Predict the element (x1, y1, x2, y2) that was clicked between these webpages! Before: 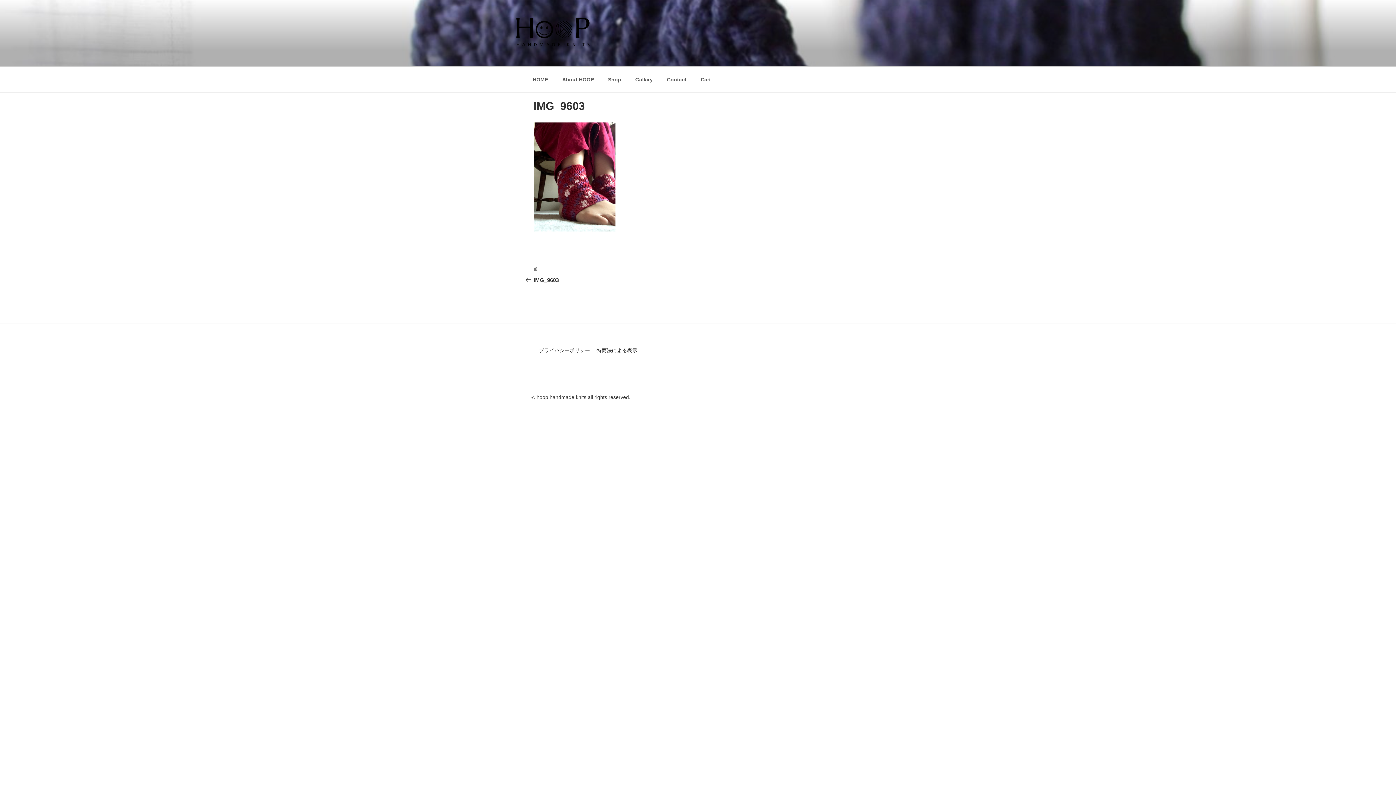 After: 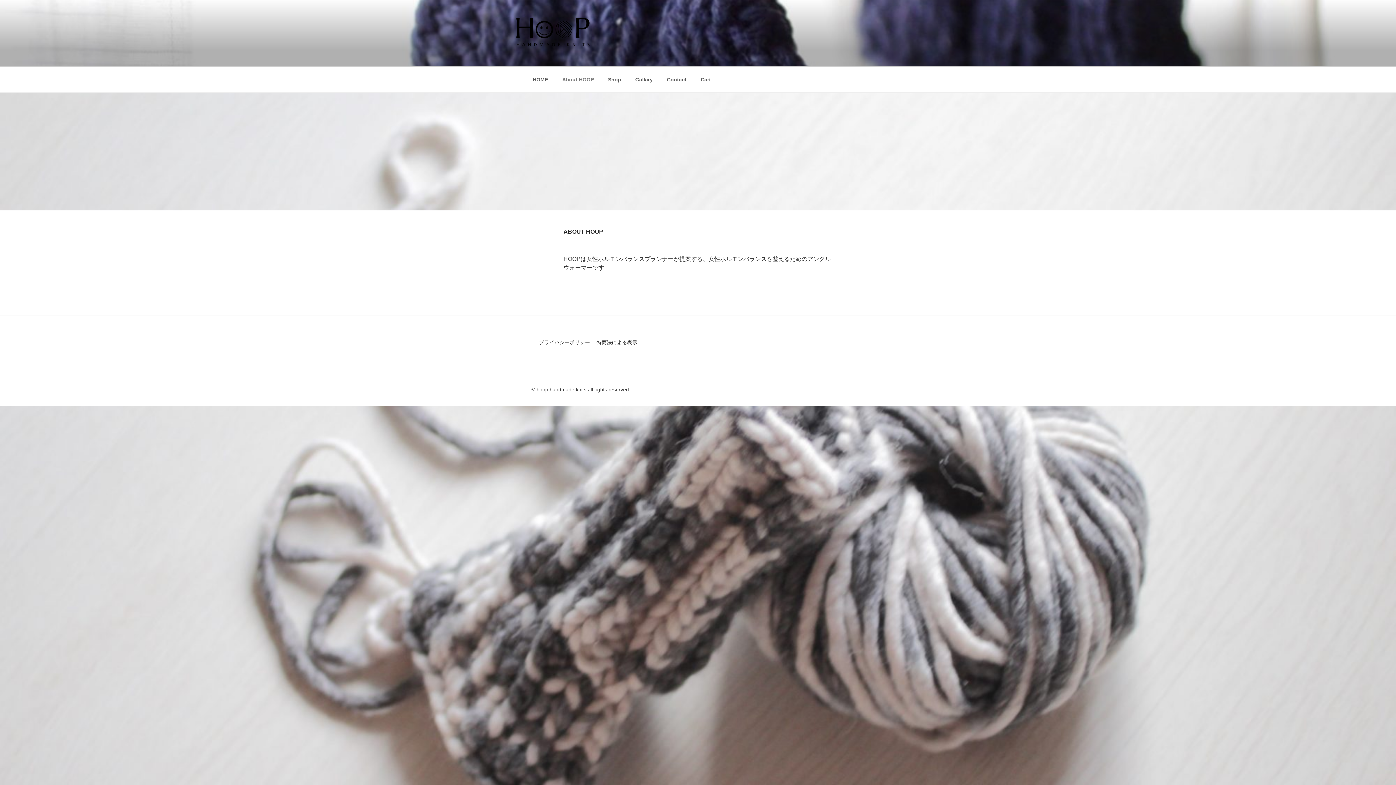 Action: bbox: (556, 70, 600, 88) label: About HOOP